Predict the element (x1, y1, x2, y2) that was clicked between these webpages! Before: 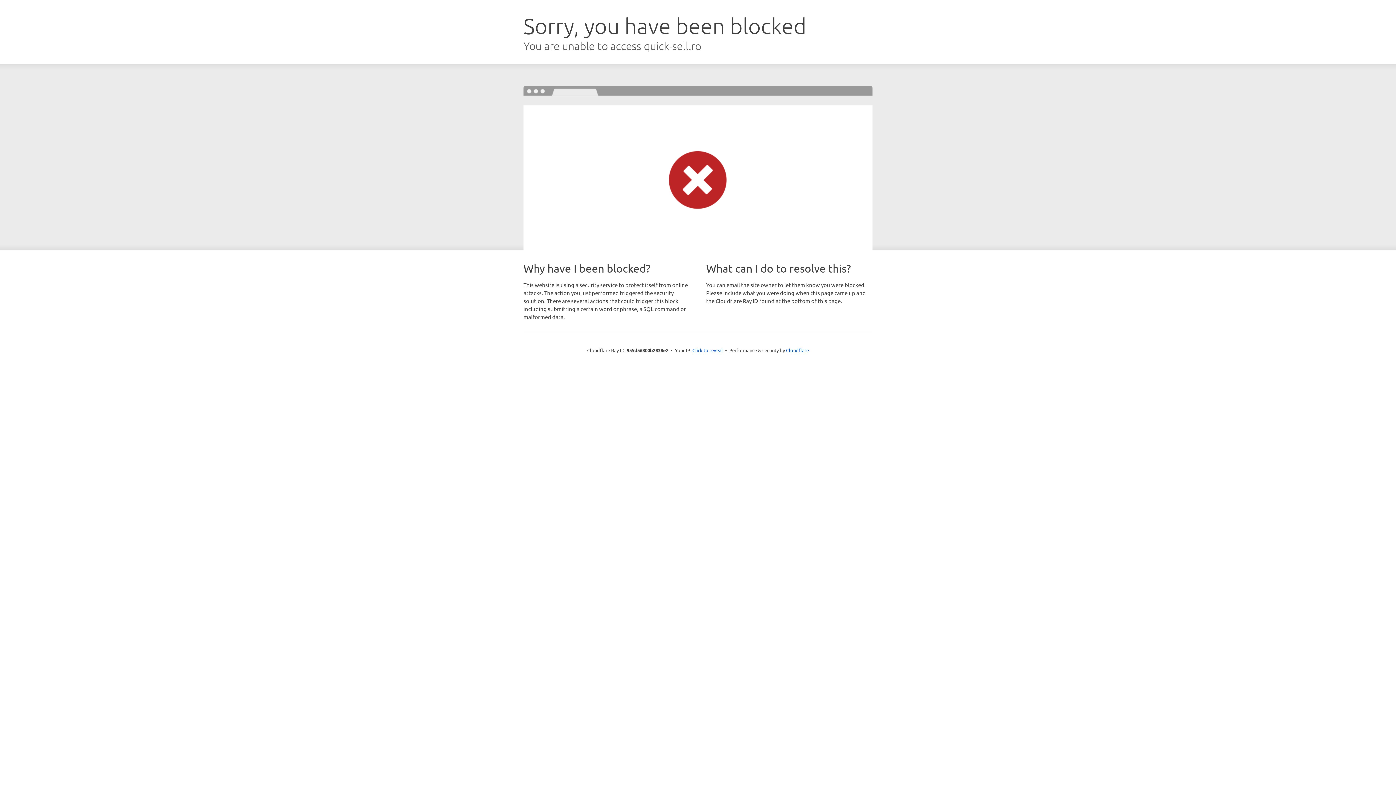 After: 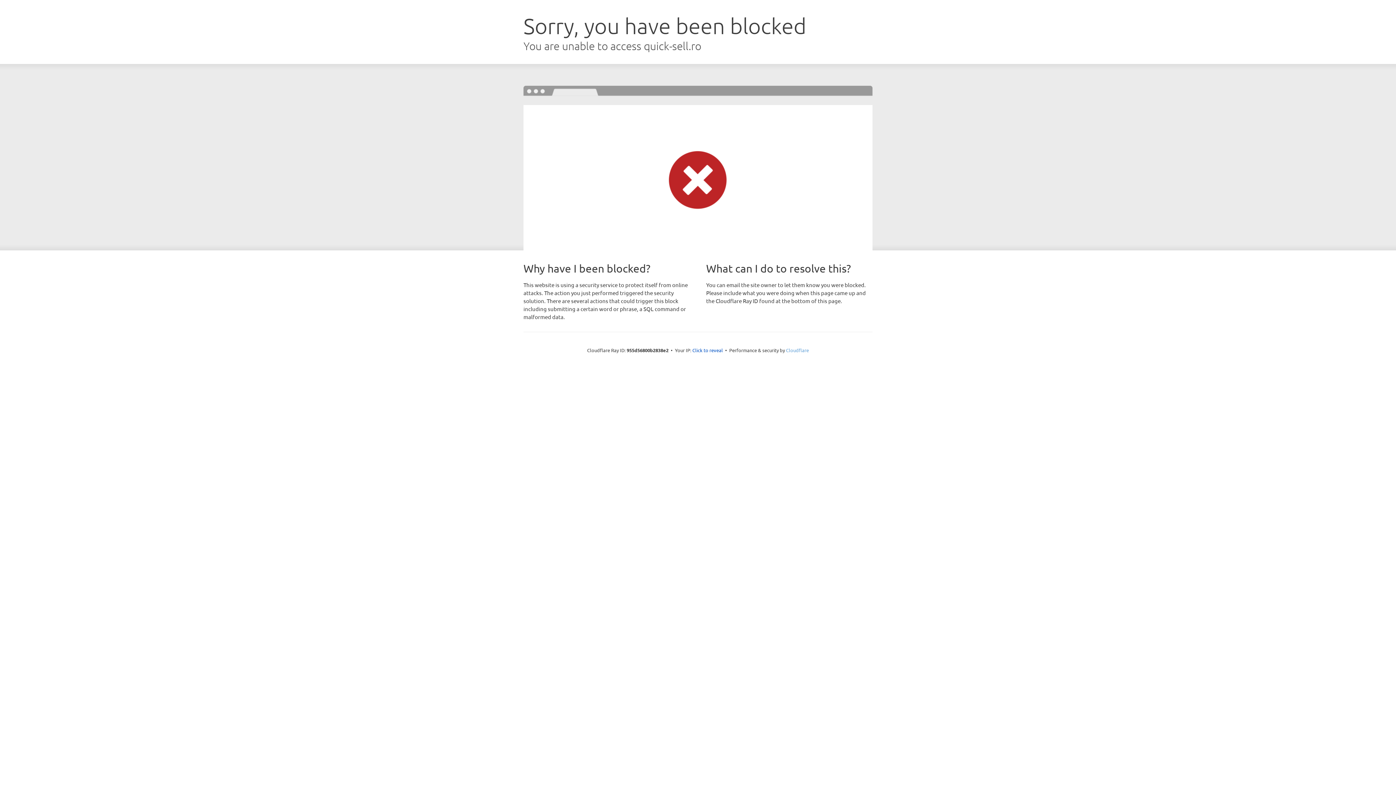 Action: label: Cloudflare bbox: (786, 347, 809, 353)